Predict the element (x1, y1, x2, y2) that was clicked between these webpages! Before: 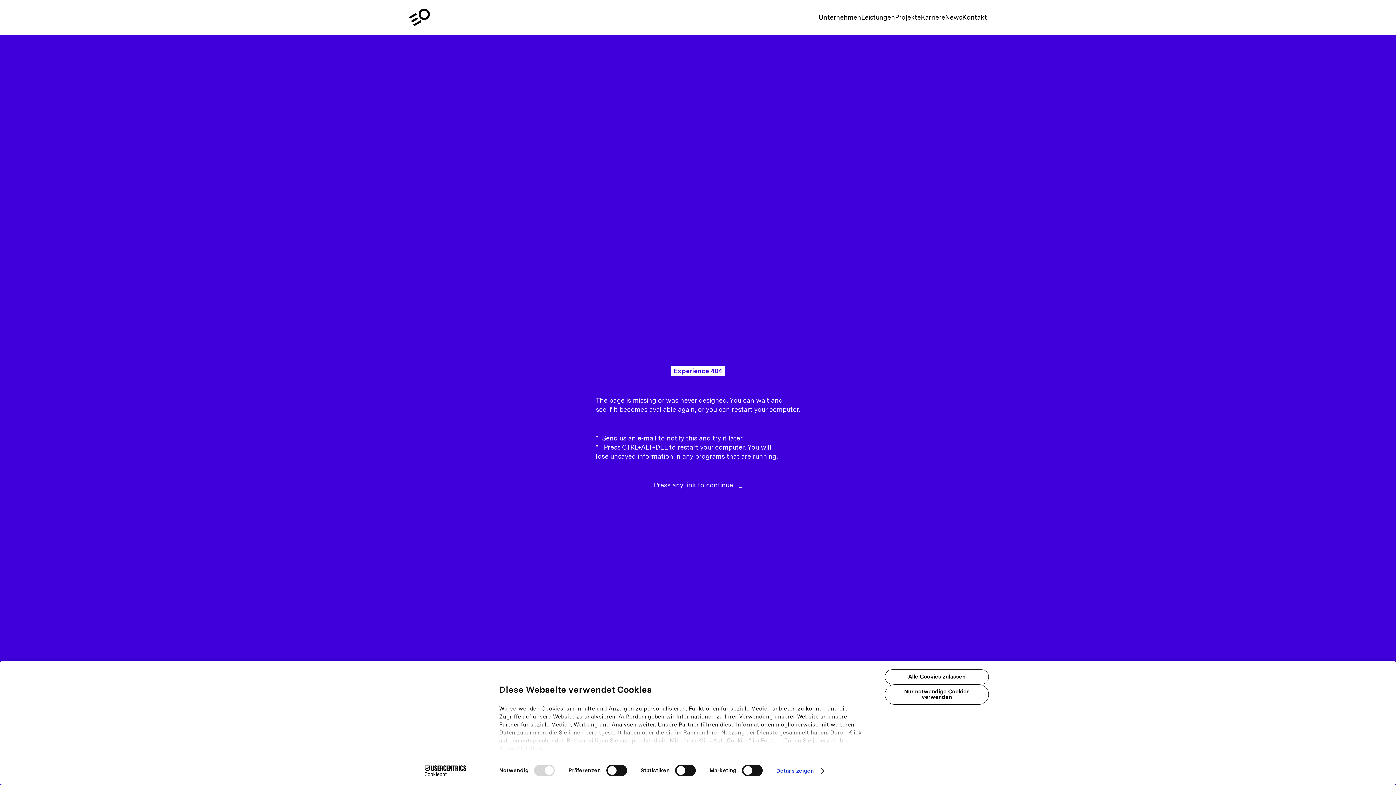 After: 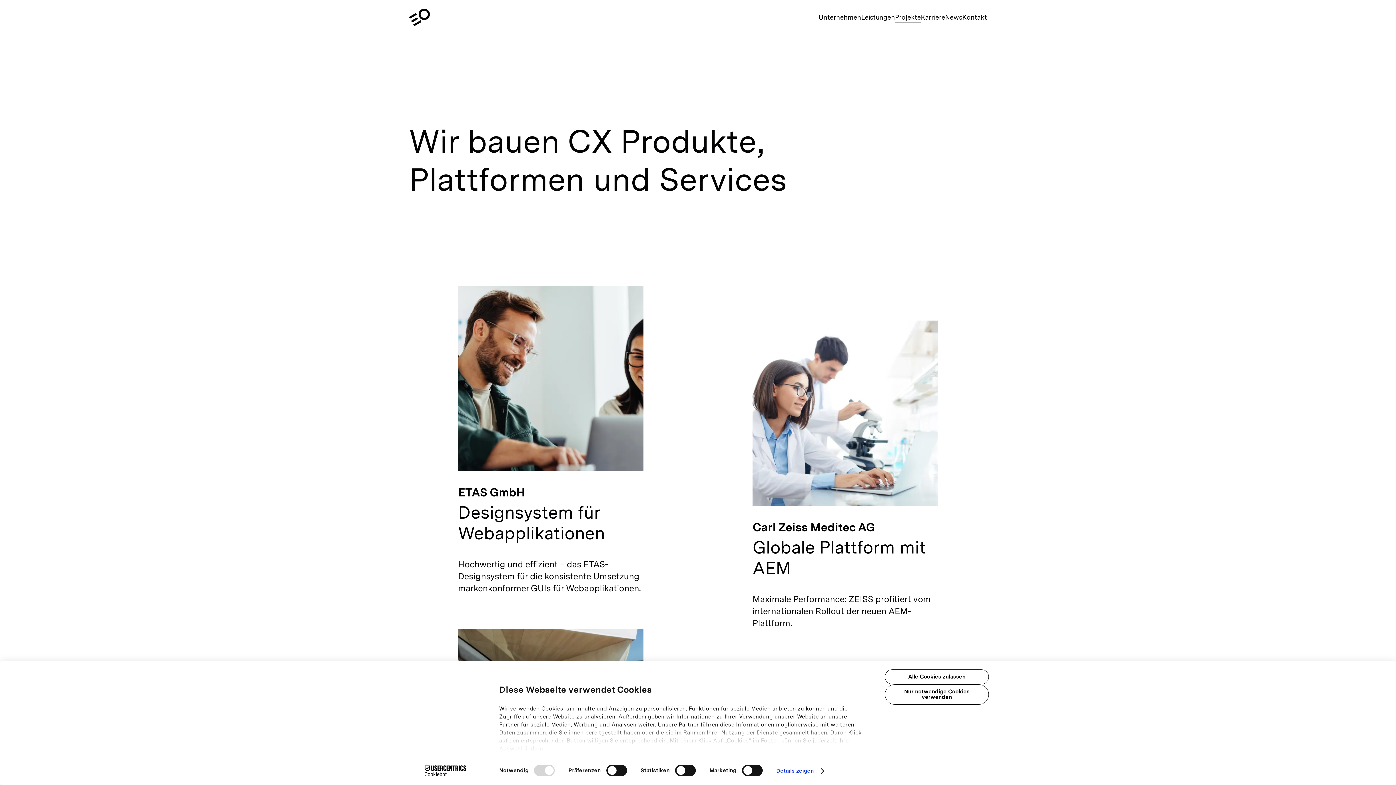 Action: bbox: (895, 13, 921, 21) label: Projekte